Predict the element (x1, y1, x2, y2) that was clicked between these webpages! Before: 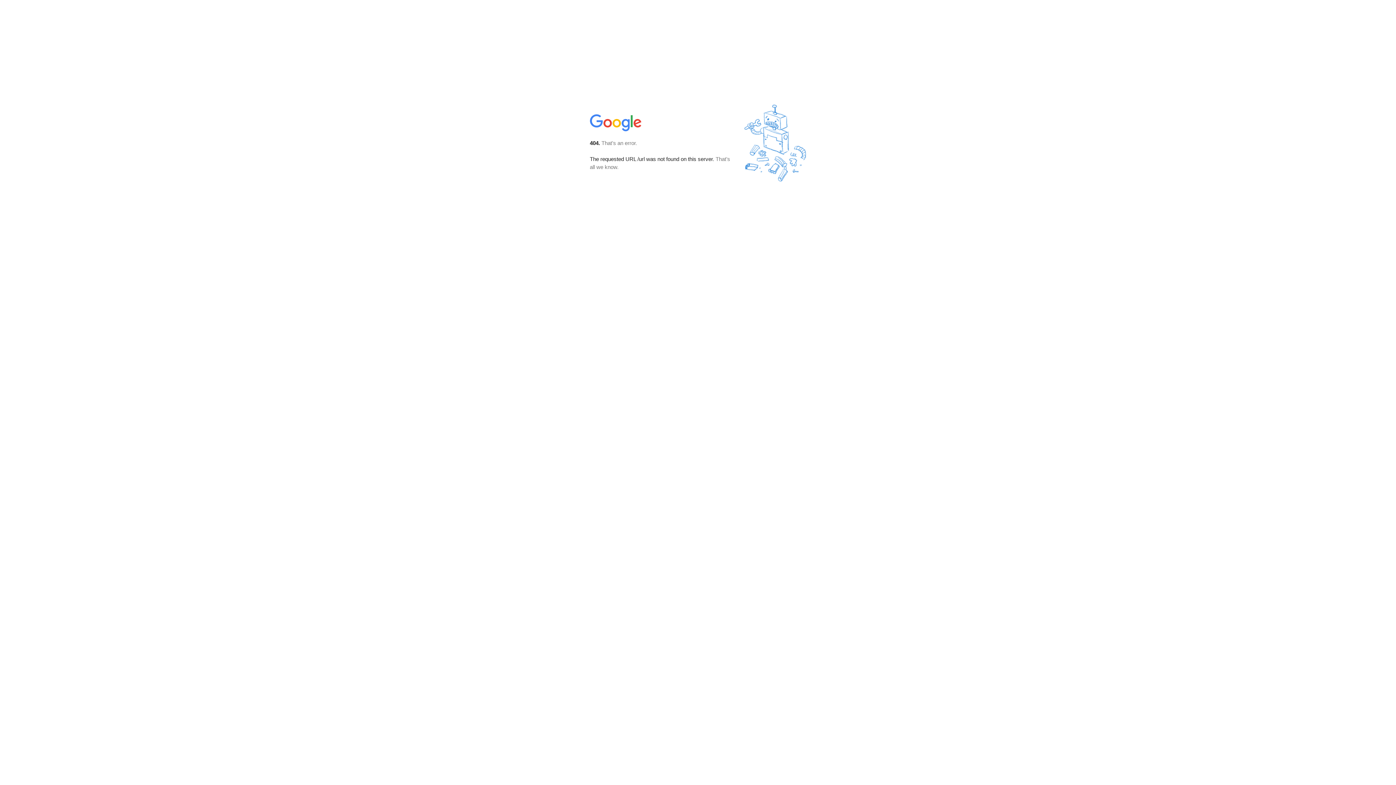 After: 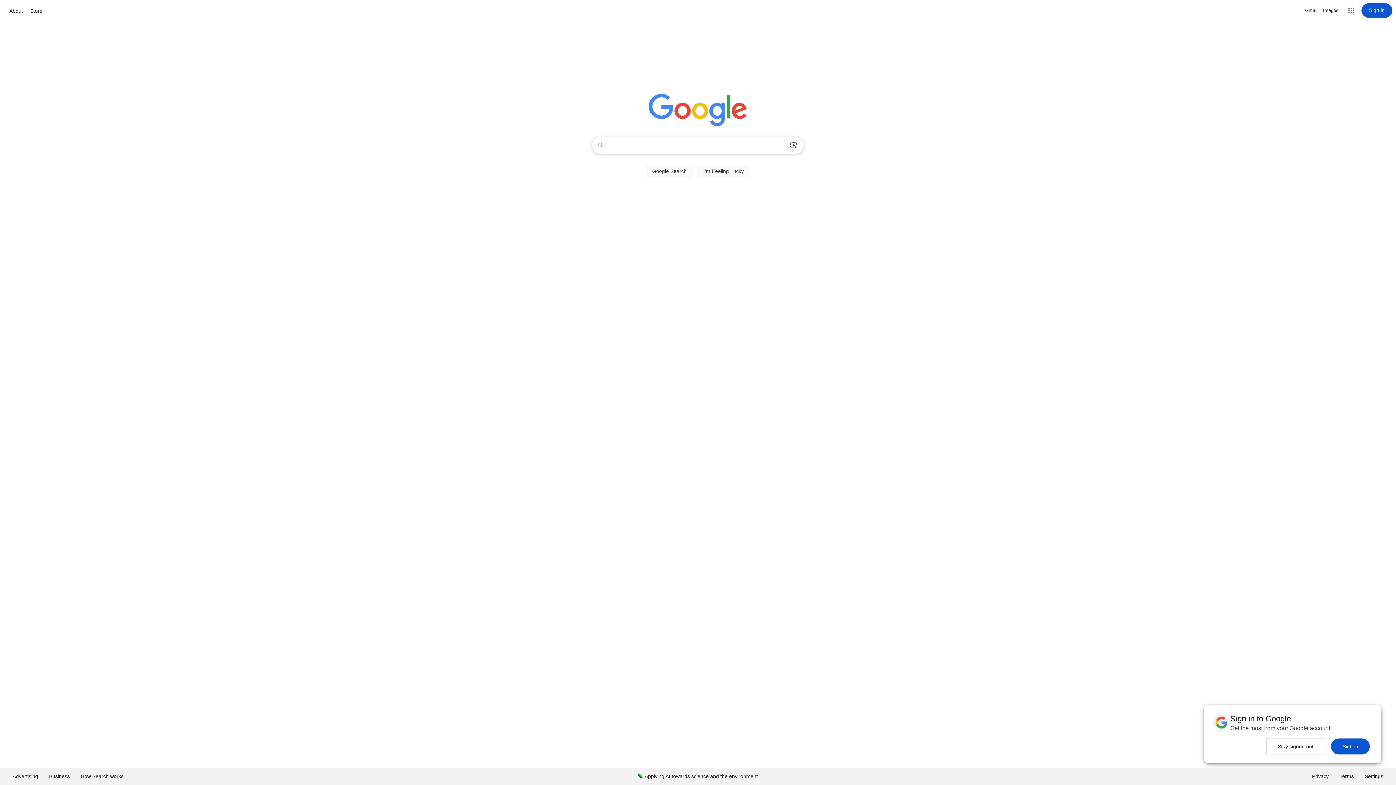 Action: bbox: (590, 127, 642, 134)